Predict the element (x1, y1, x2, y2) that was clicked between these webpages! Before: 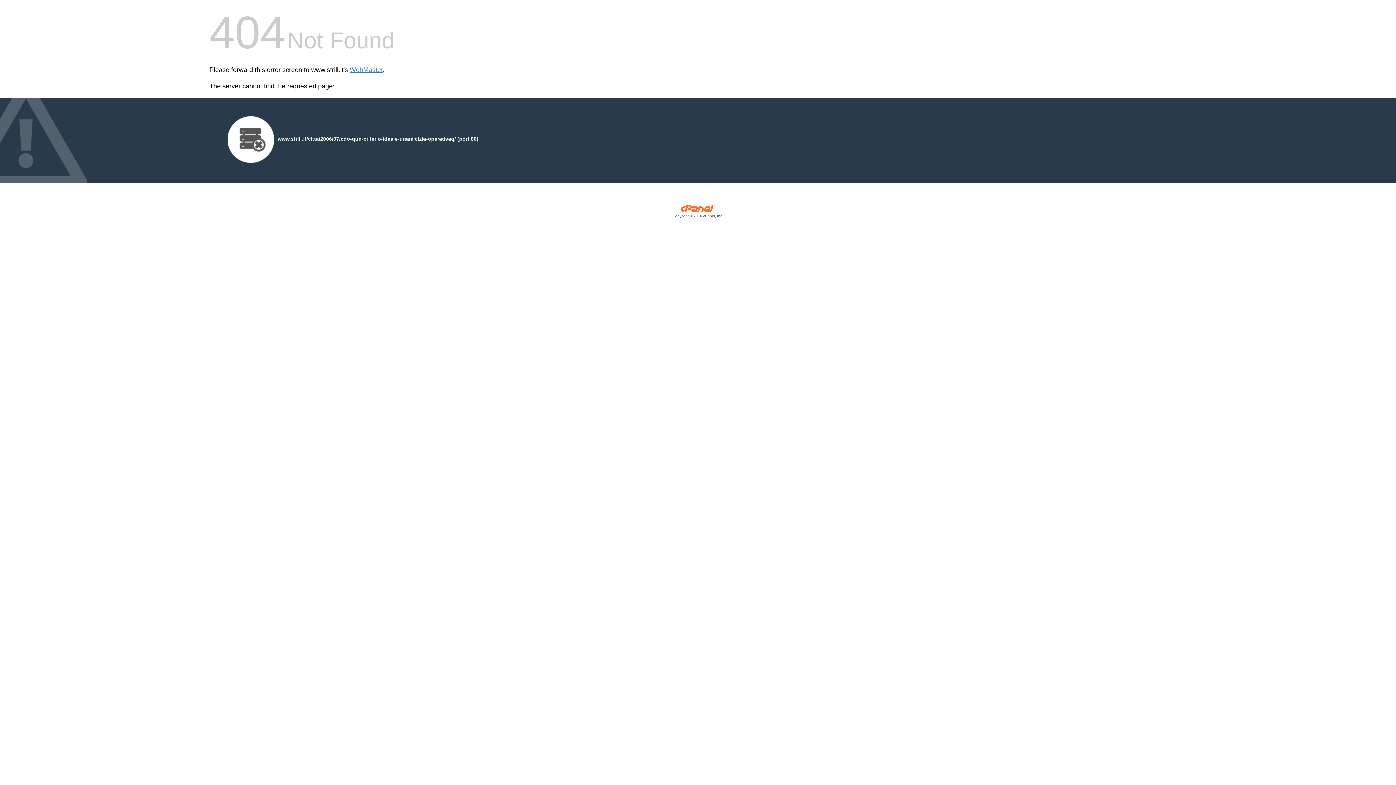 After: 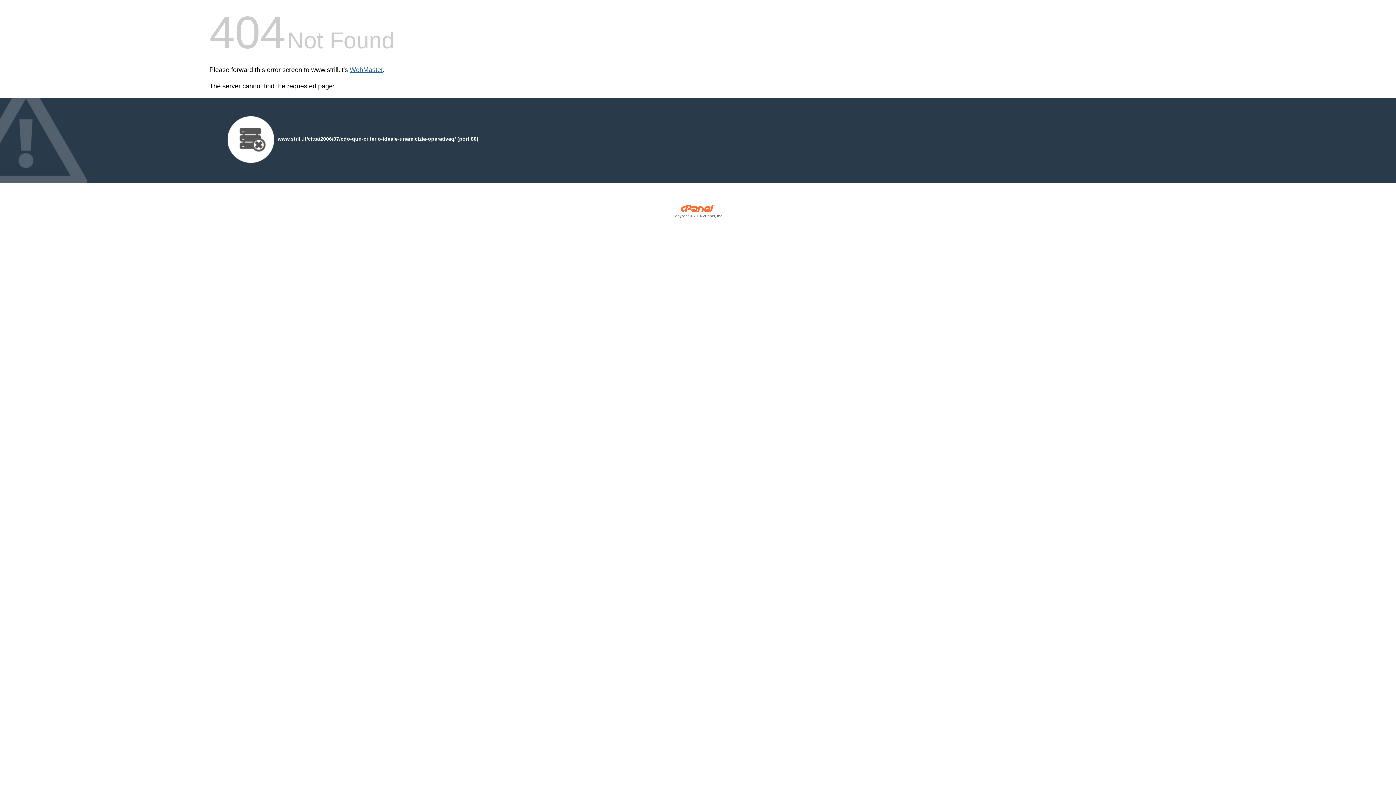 Action: bbox: (349, 66, 382, 73) label: WebMaster